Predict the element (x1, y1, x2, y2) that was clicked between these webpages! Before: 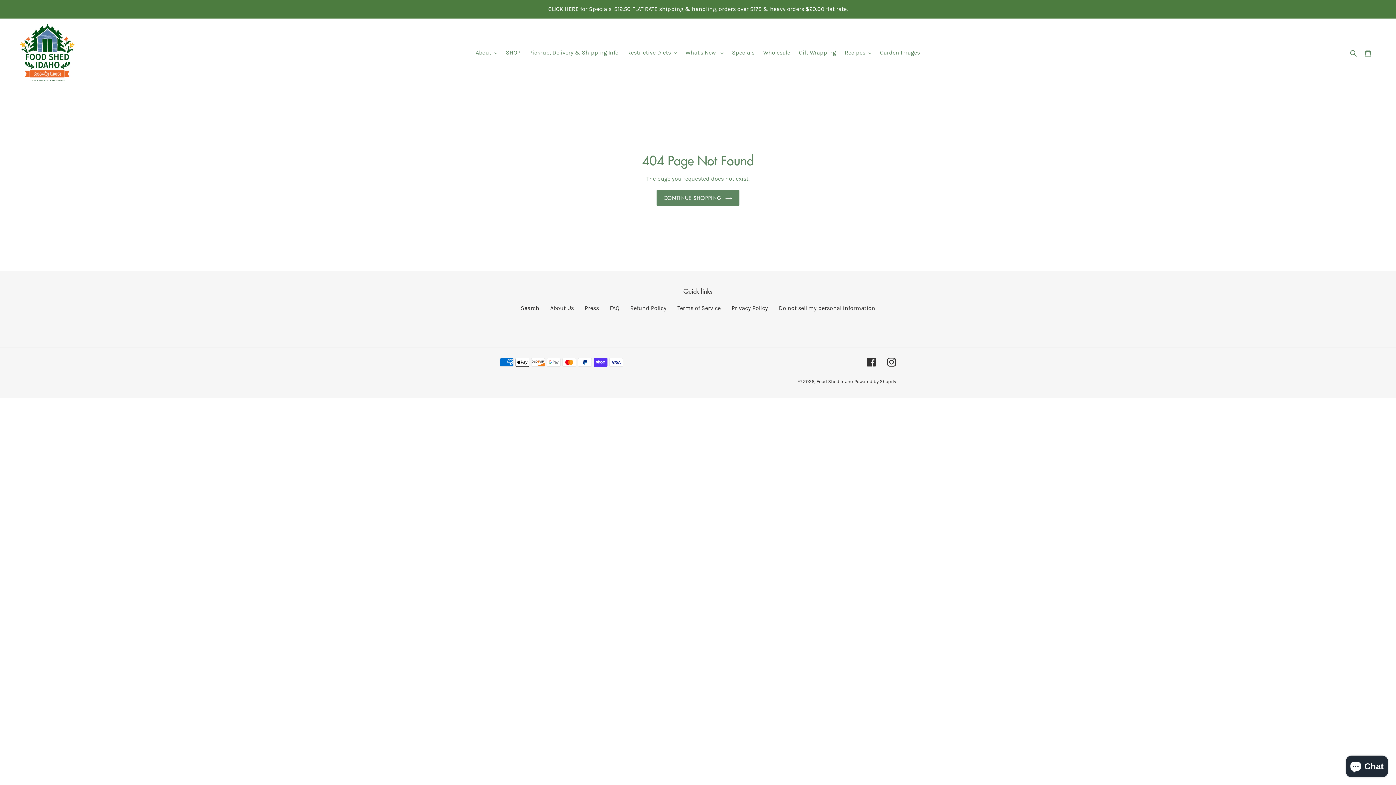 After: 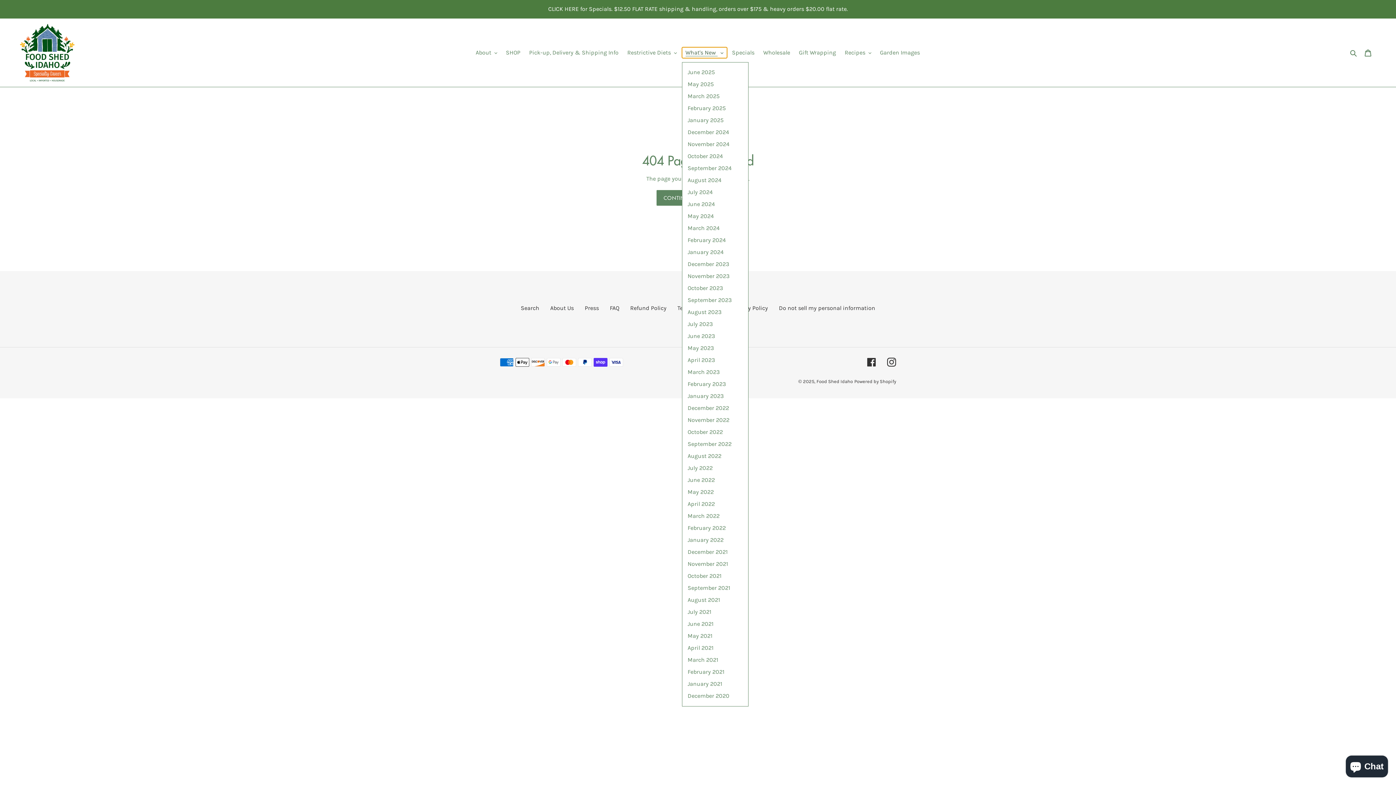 Action: bbox: (682, 47, 727, 58) label: What's New 